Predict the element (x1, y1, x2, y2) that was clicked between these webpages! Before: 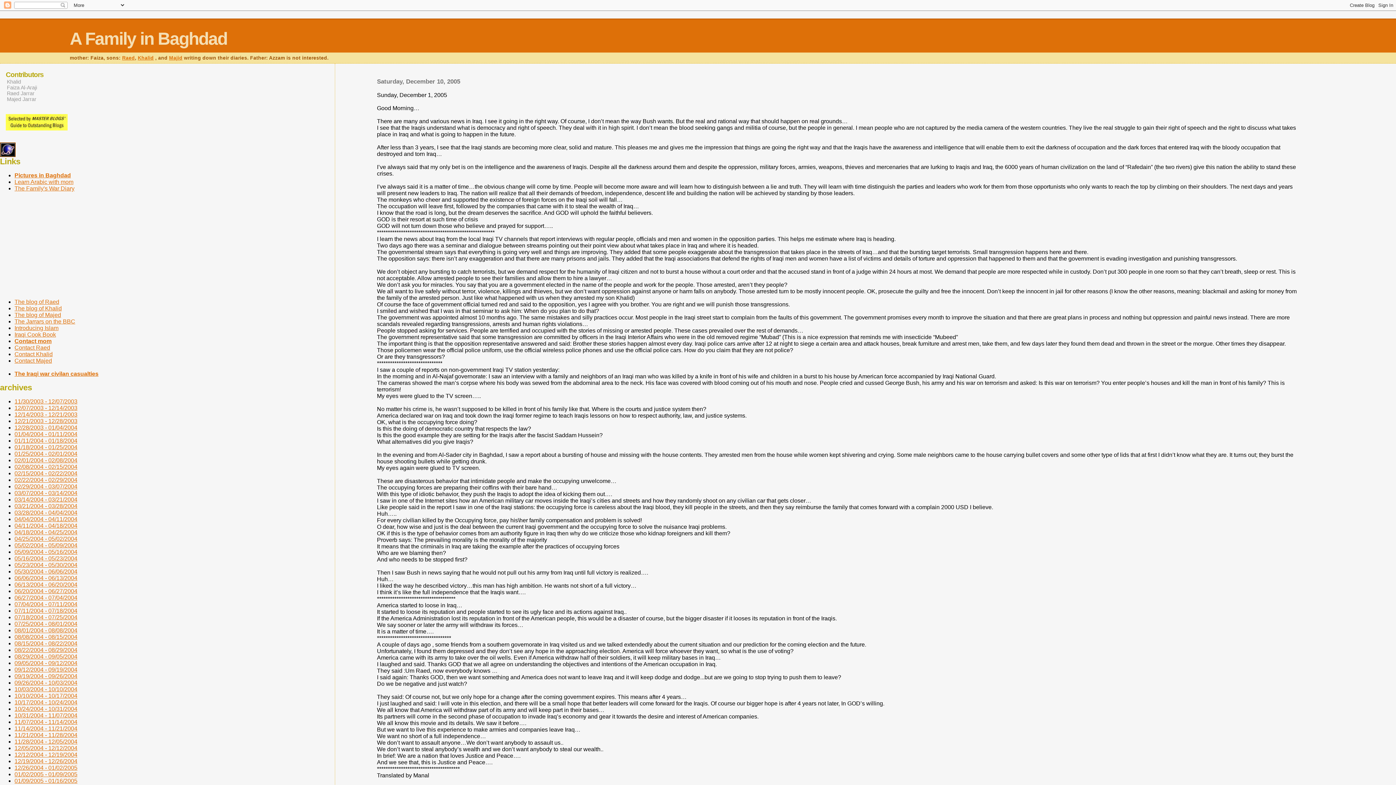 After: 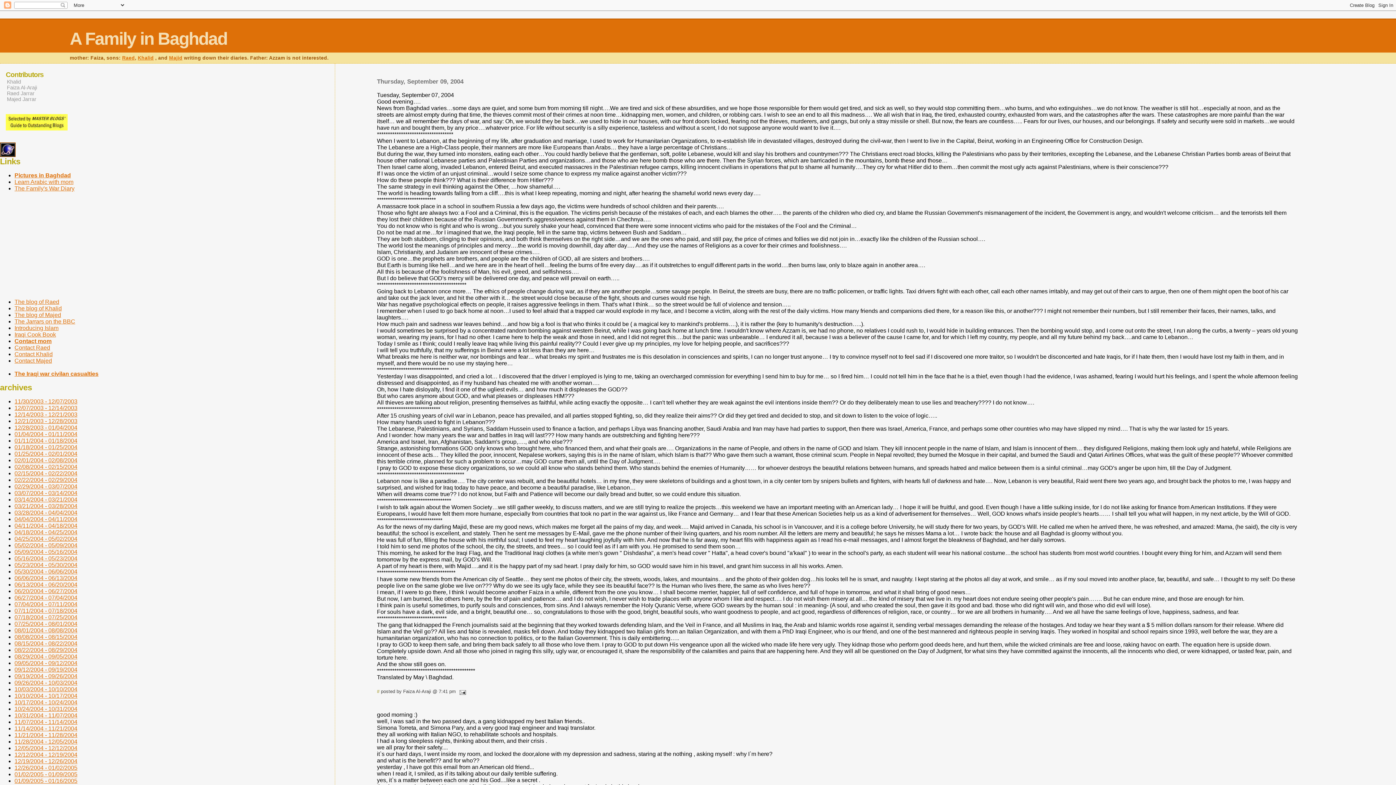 Action: label: 09/05/2004 - 09/12/2004 bbox: (14, 660, 77, 666)